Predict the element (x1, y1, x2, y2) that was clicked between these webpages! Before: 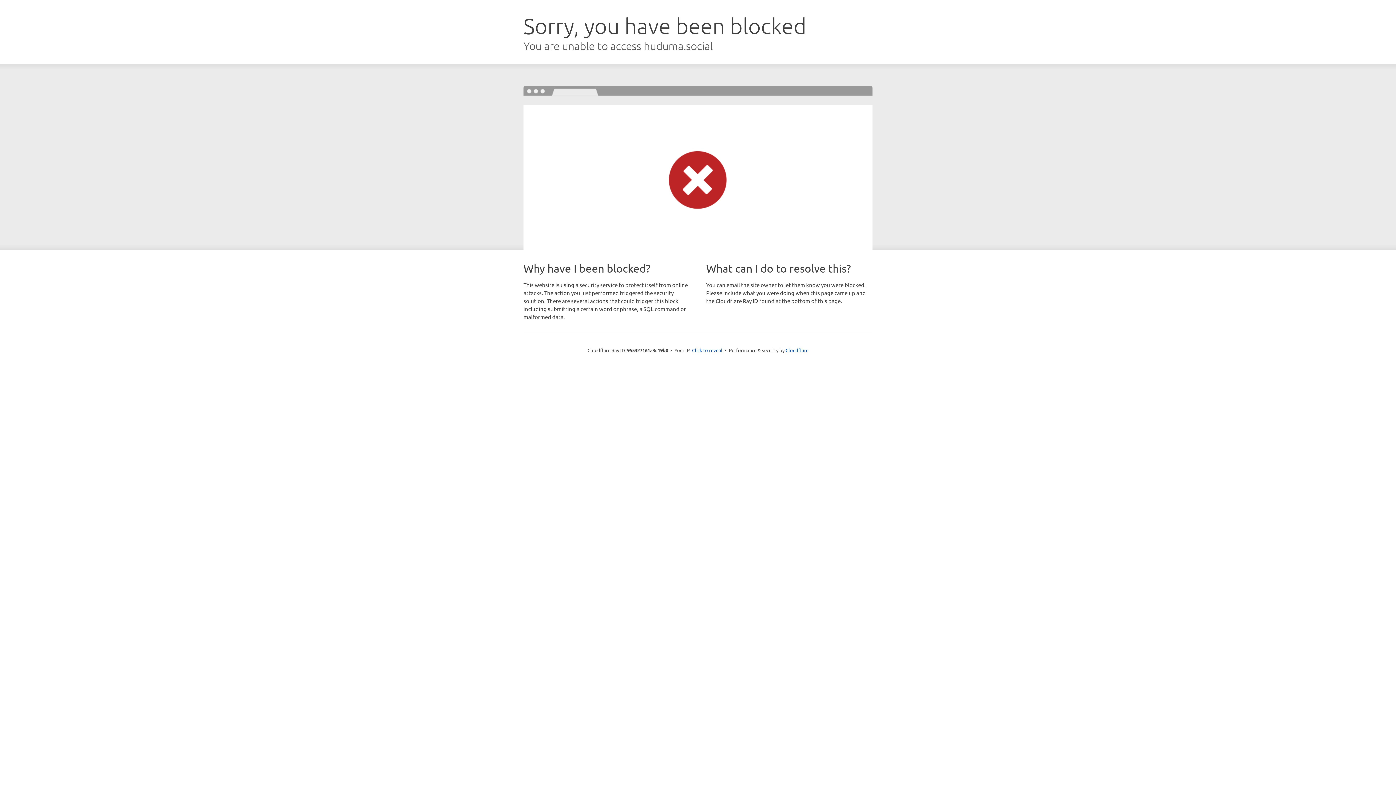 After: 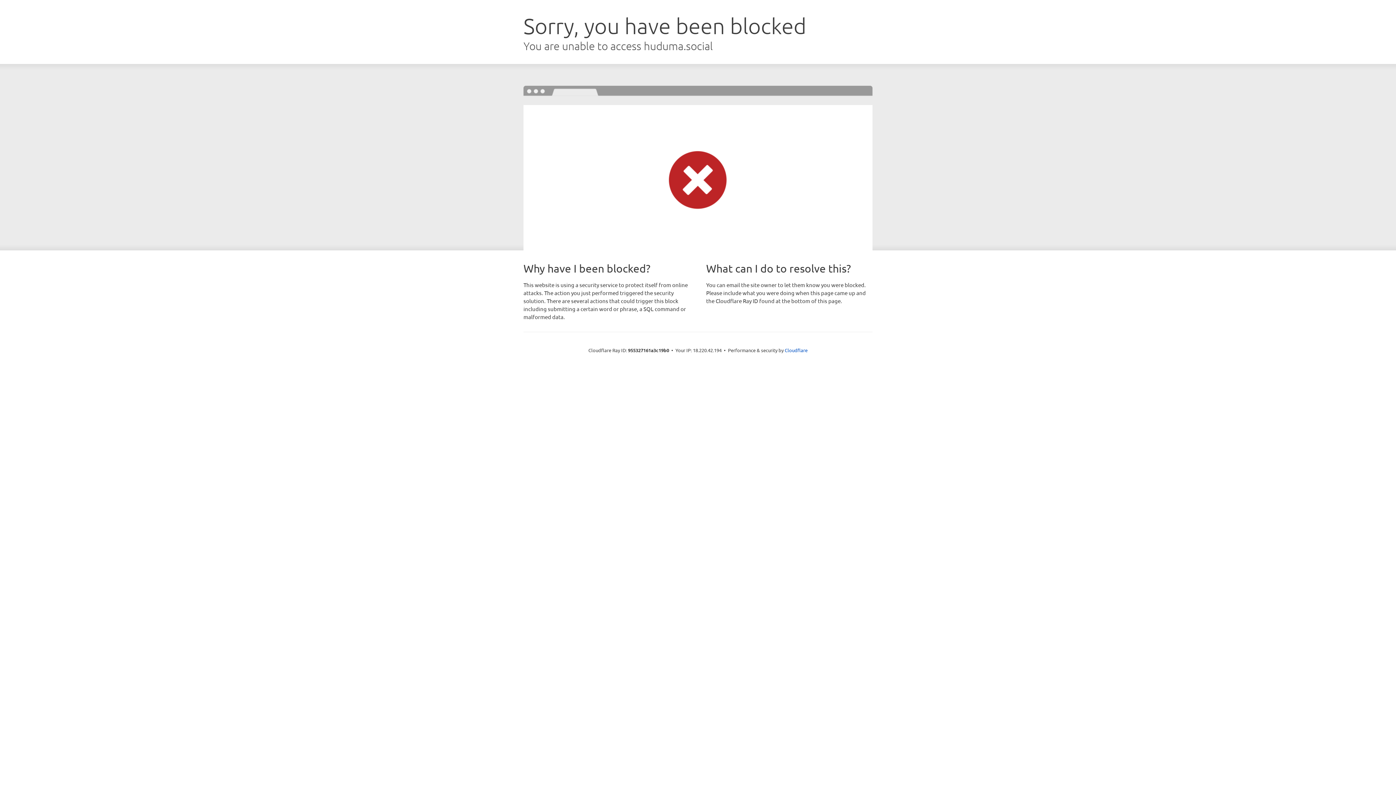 Action: label: Click to reveal bbox: (692, 346, 722, 353)